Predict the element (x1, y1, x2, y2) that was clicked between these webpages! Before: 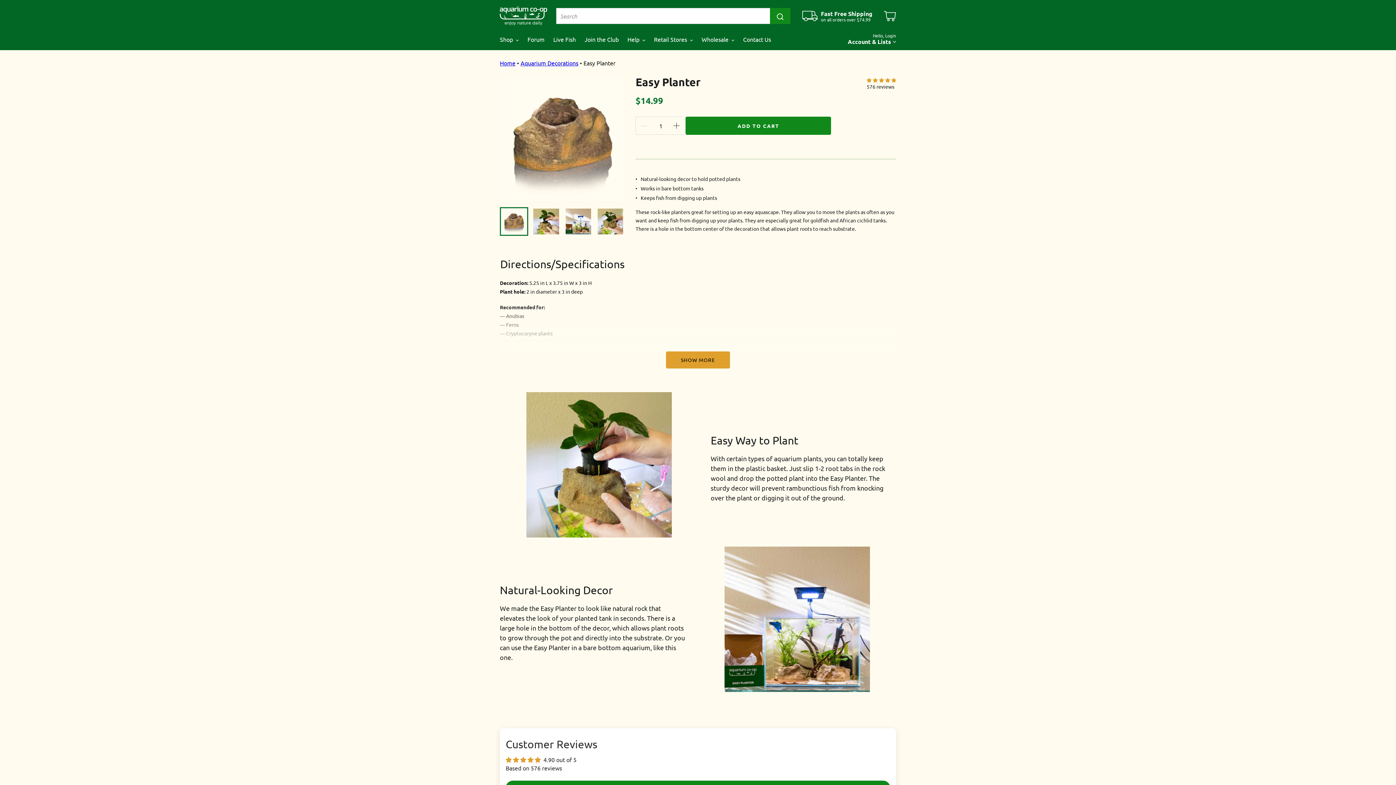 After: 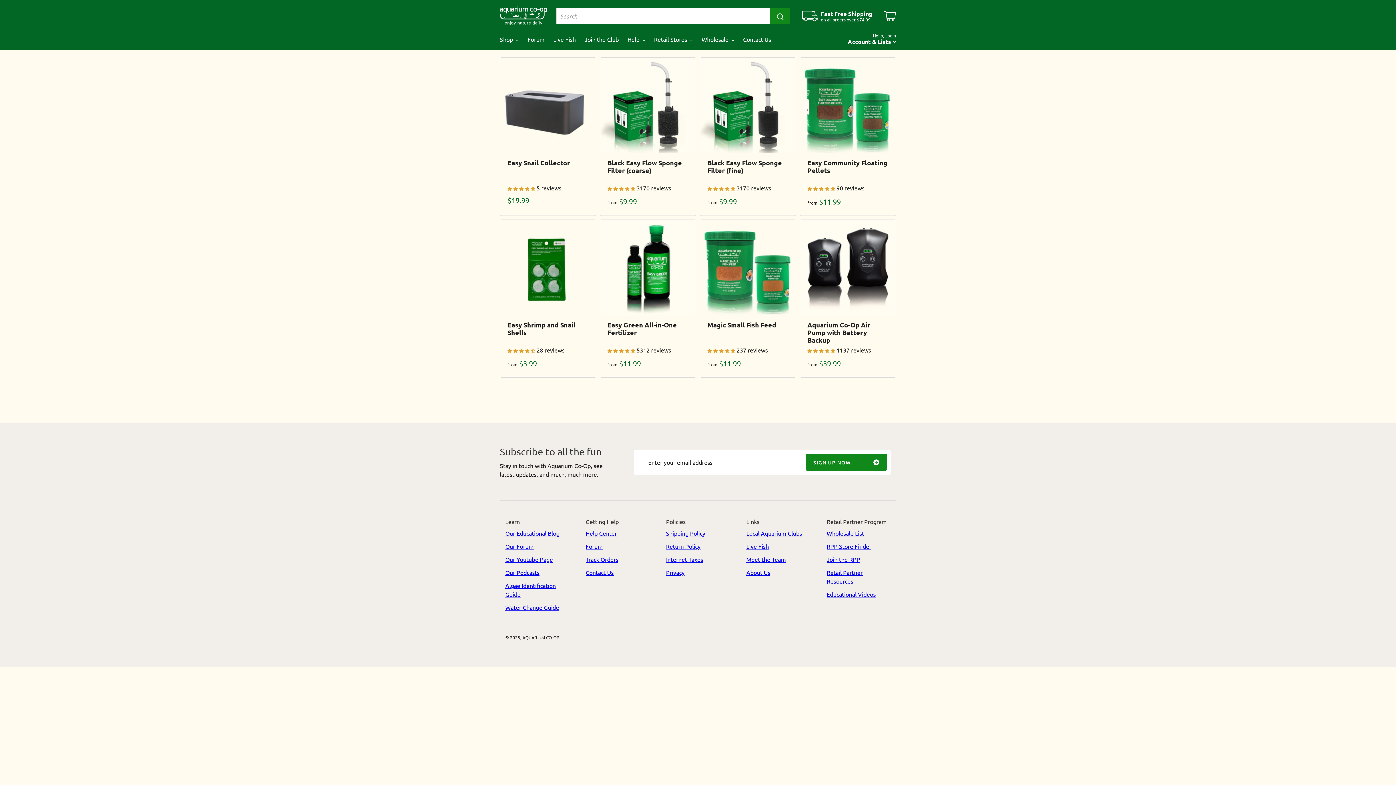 Action: bbox: (500, 59, 515, 66) label: Home